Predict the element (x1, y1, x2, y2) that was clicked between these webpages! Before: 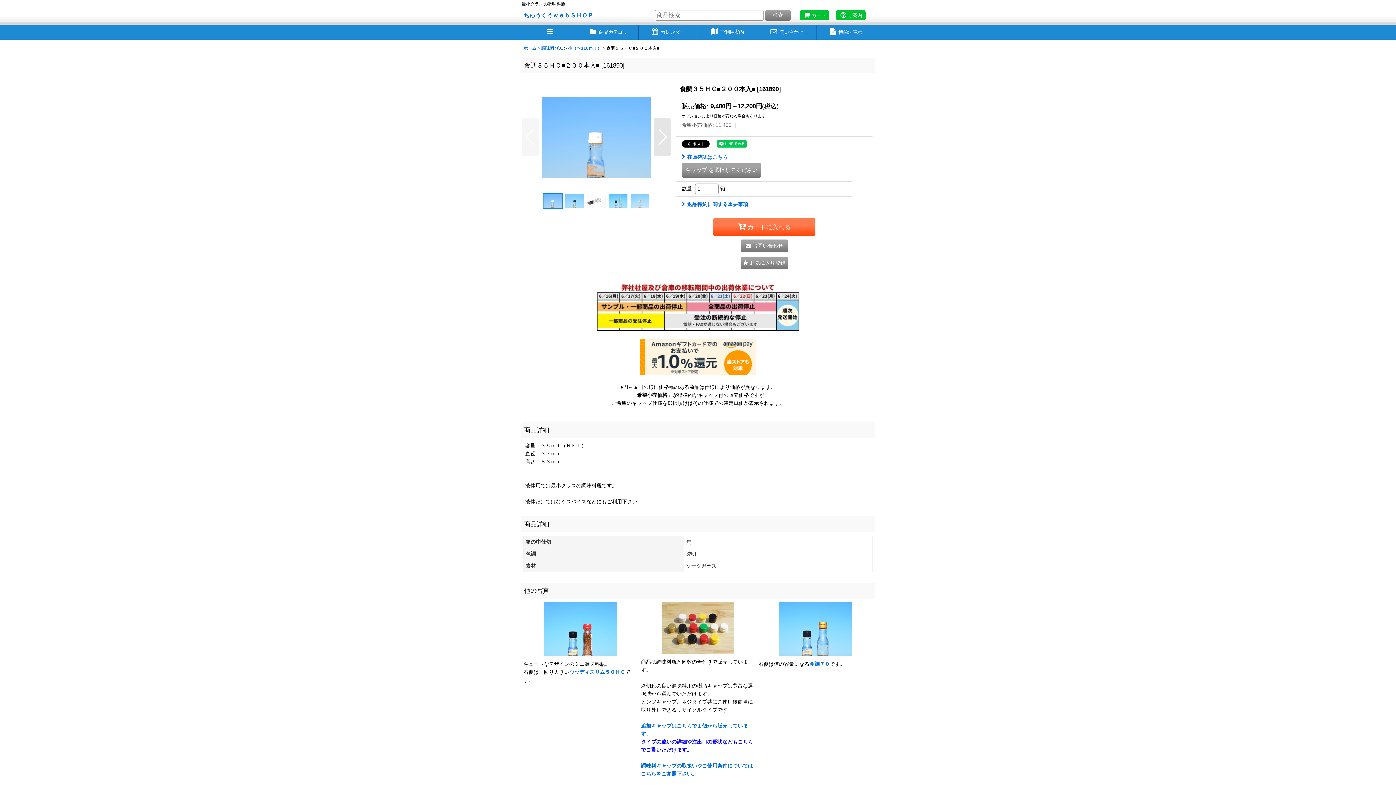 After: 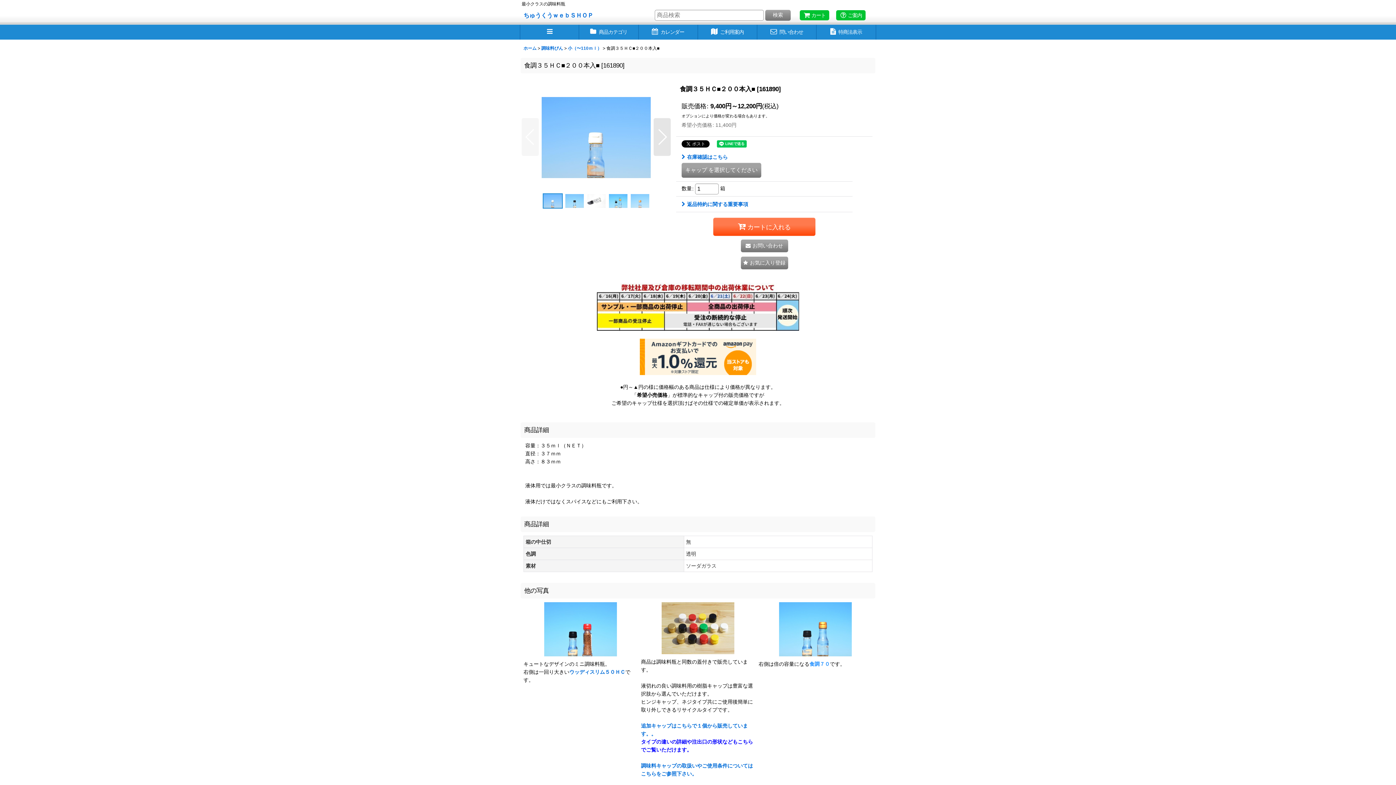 Action: bbox: (809, 661, 830, 667) label: 食調７０